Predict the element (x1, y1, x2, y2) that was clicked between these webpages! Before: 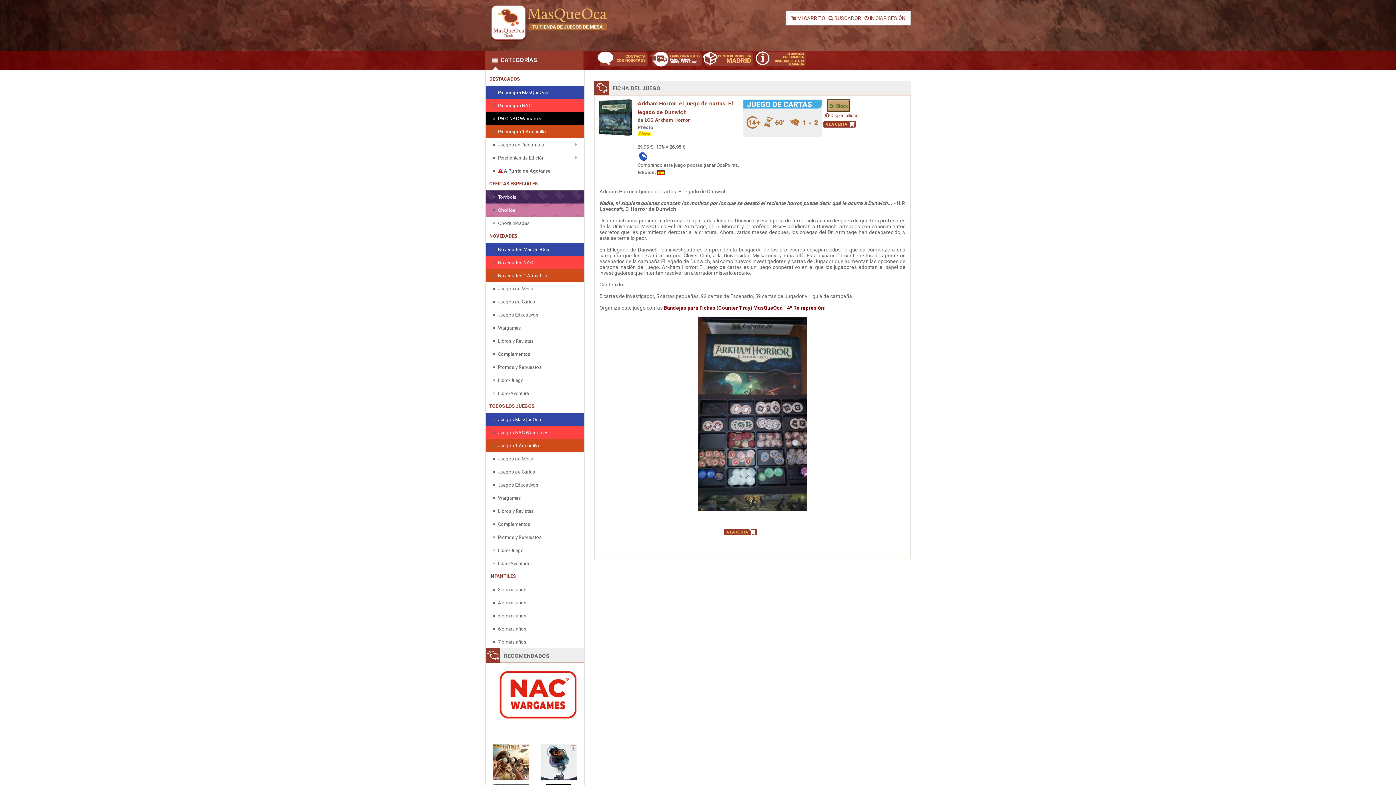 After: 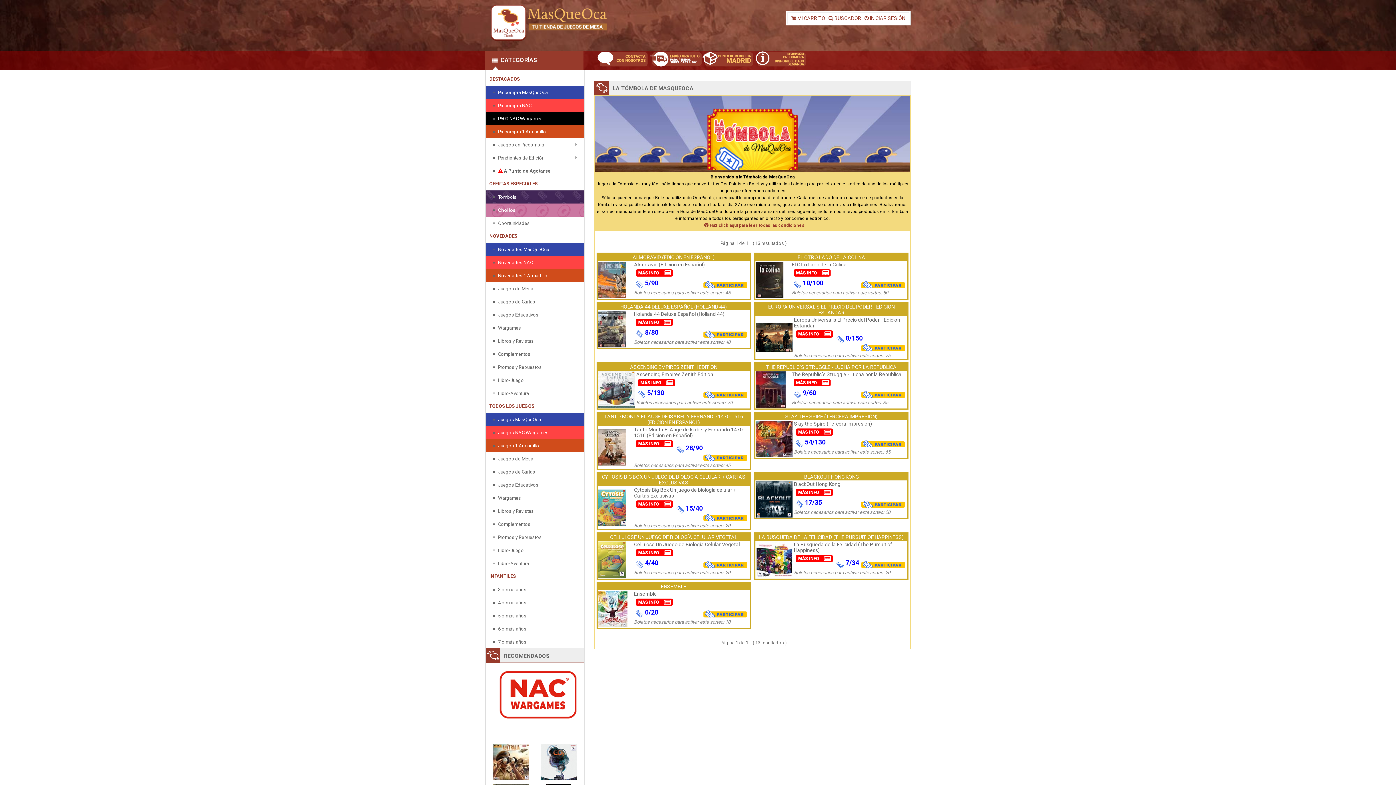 Action: bbox: (485, 190, 584, 203) label:  Tómbola